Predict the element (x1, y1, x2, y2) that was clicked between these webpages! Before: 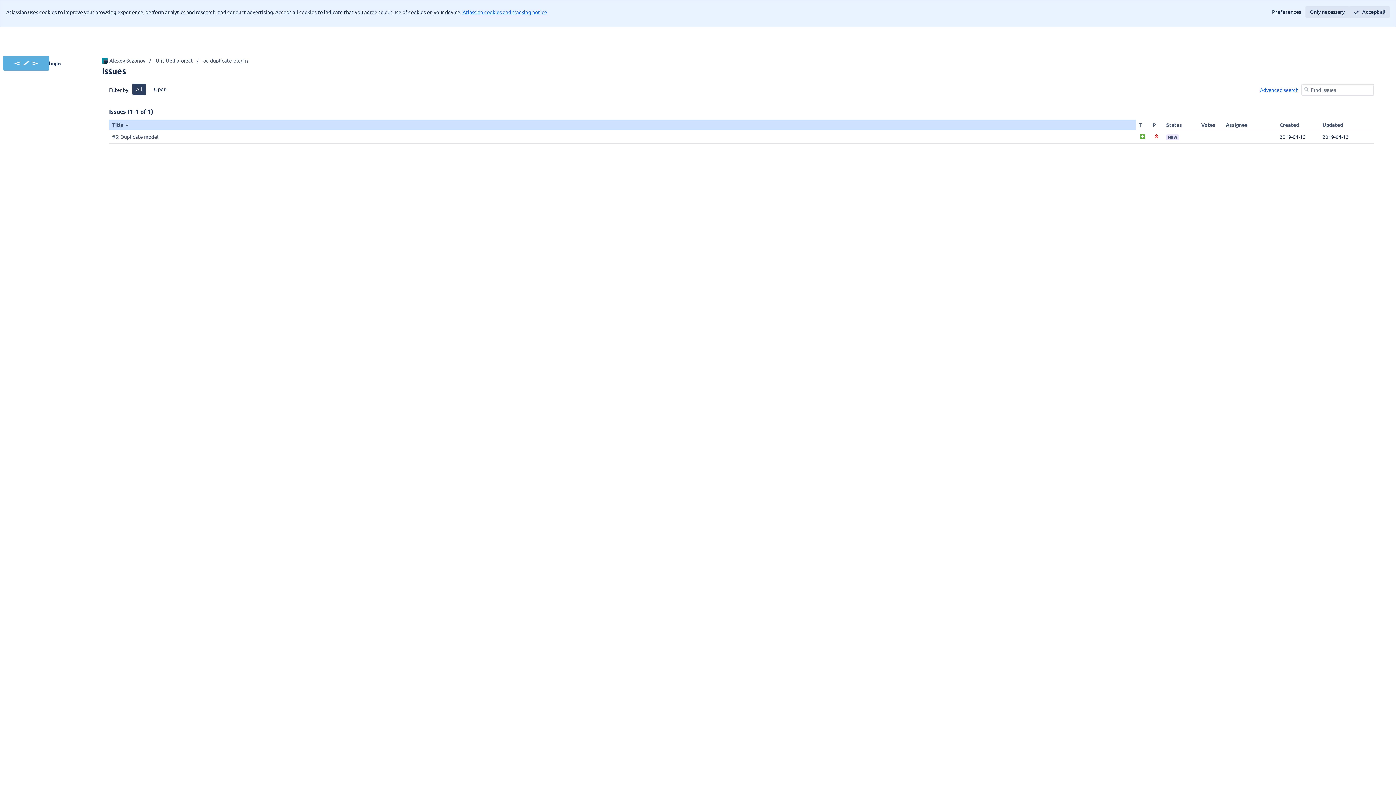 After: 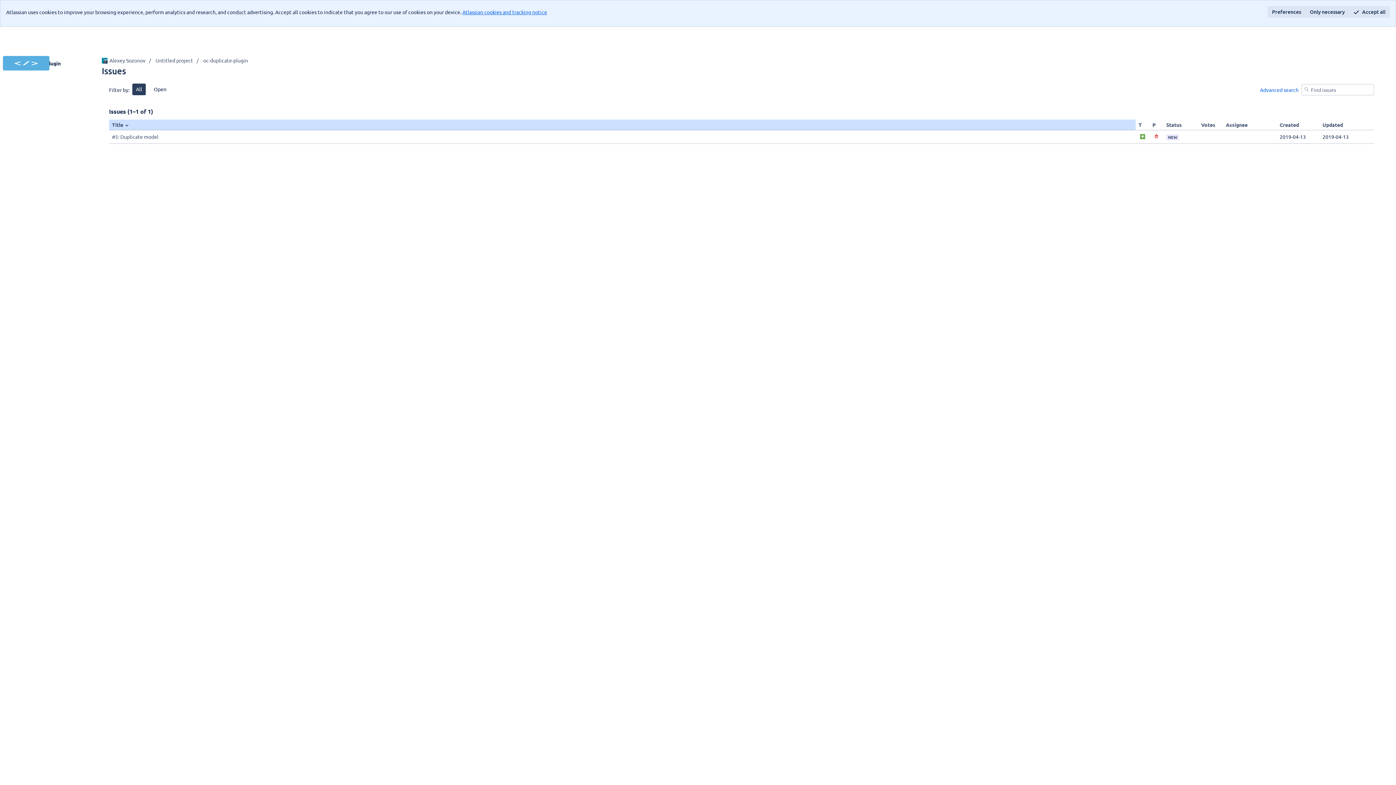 Action: label: Preferences bbox: (1268, 6, 1305, 17)